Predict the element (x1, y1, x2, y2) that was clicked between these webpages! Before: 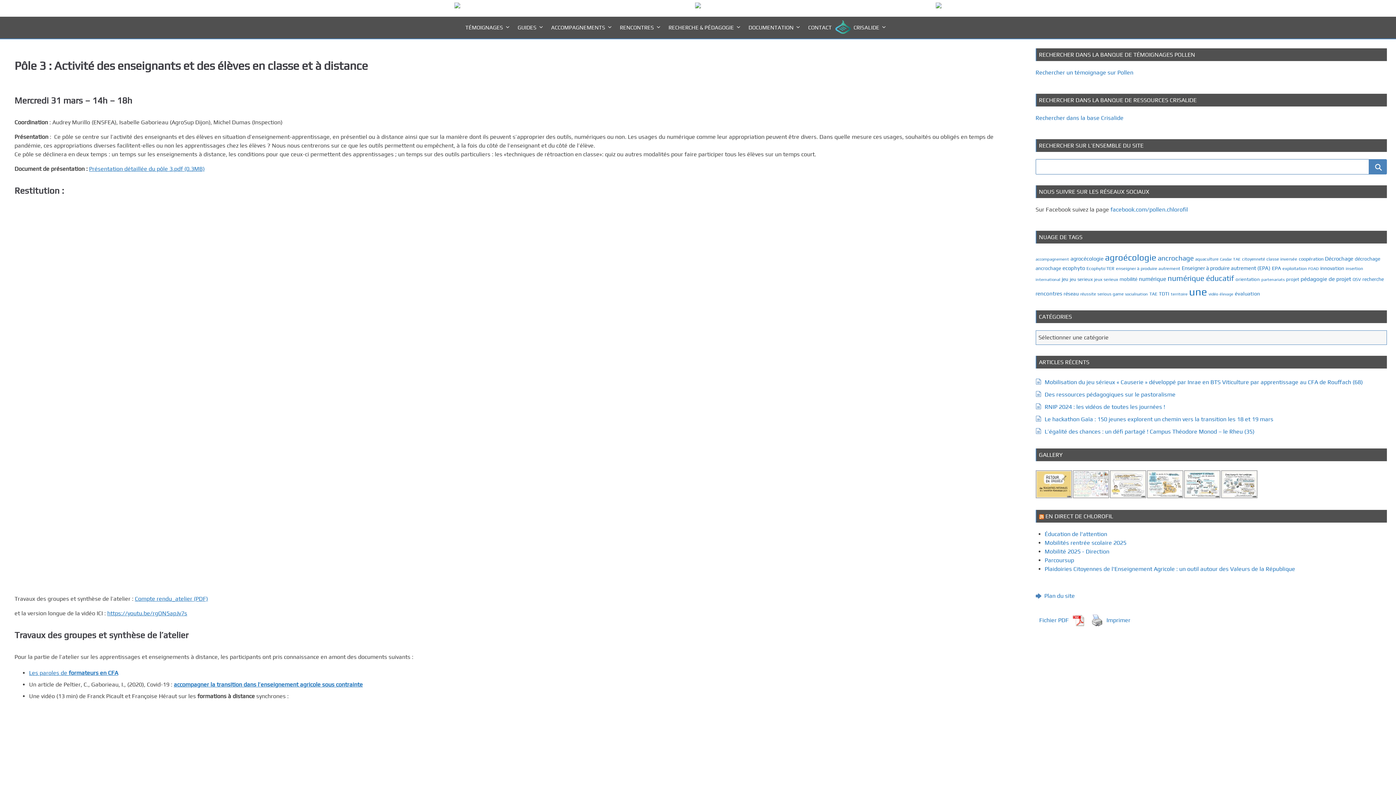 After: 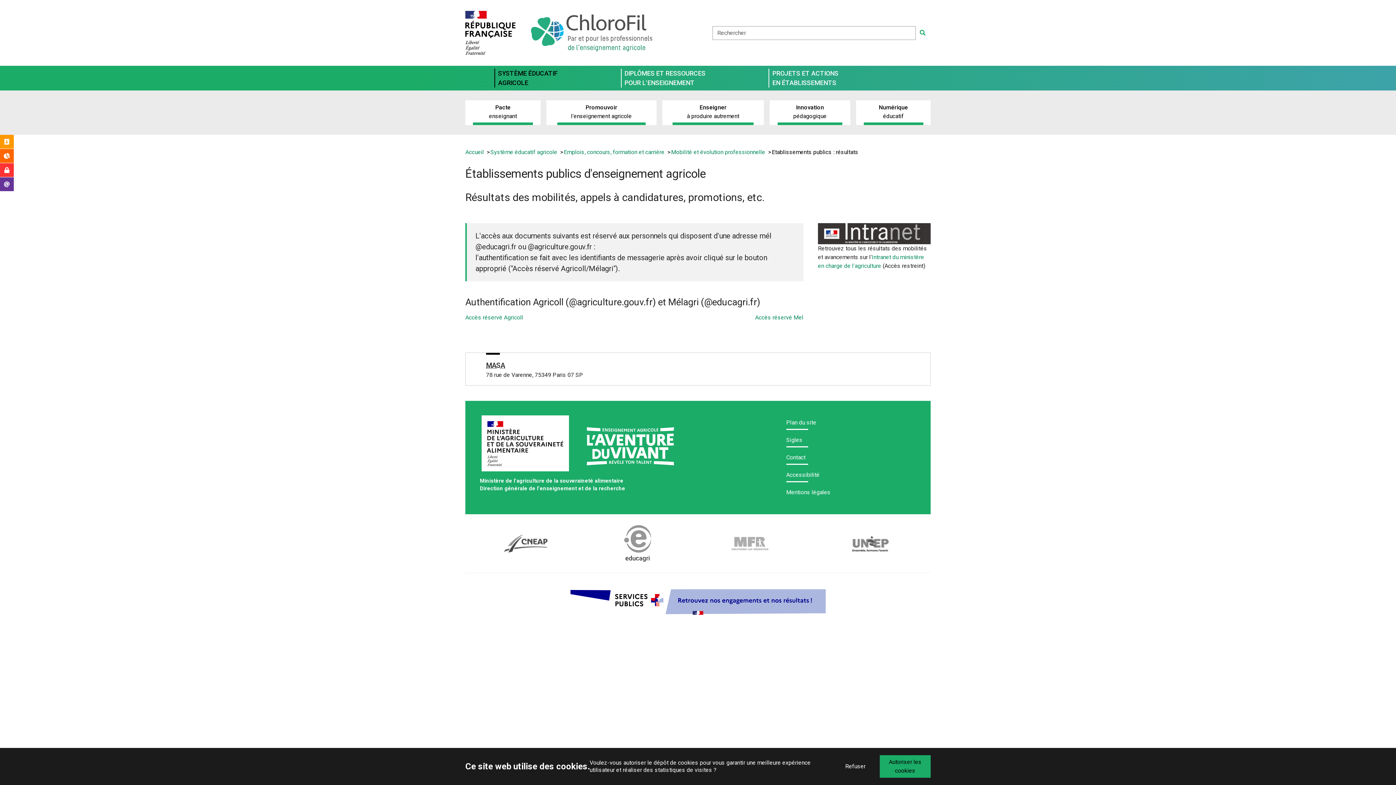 Action: bbox: (1044, 548, 1109, 555) label: Mobilité 2025 - Direction